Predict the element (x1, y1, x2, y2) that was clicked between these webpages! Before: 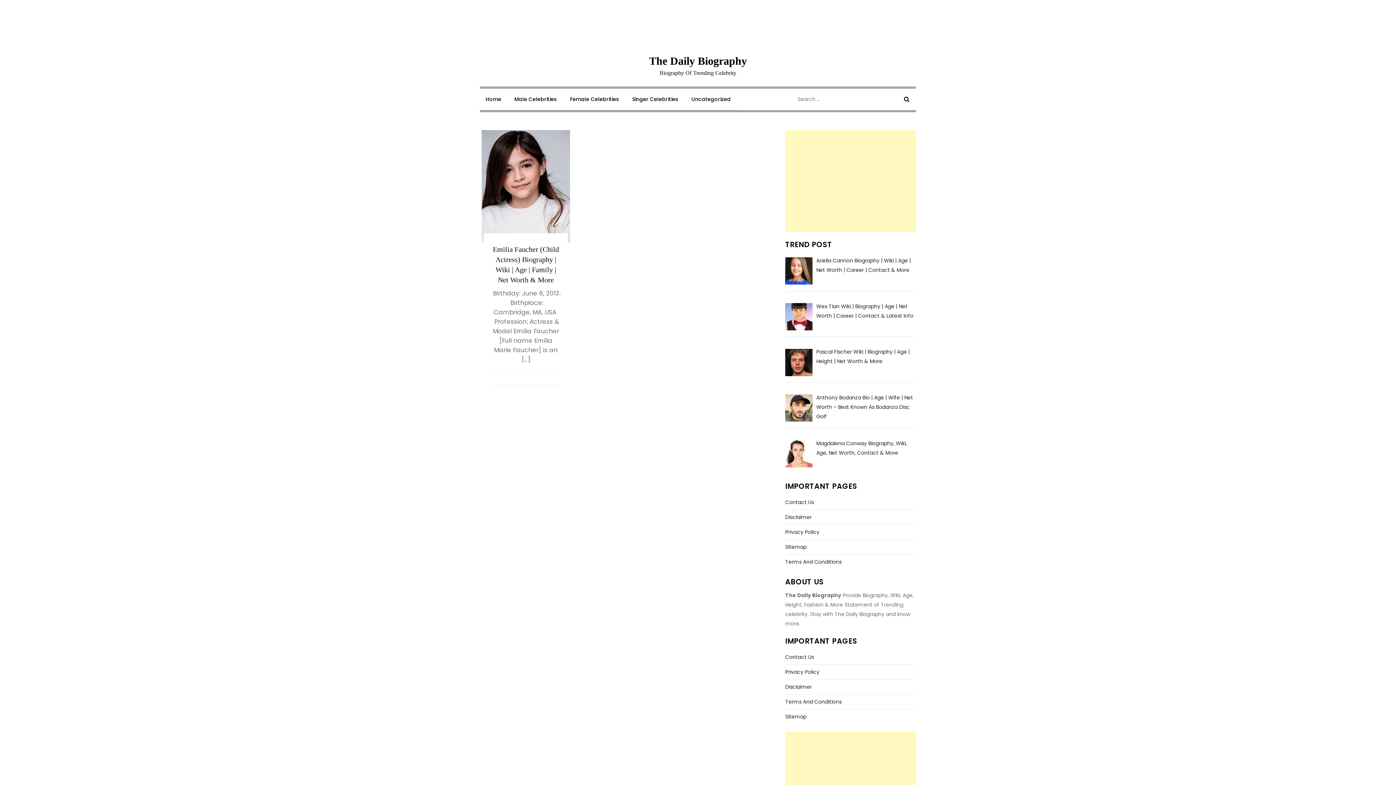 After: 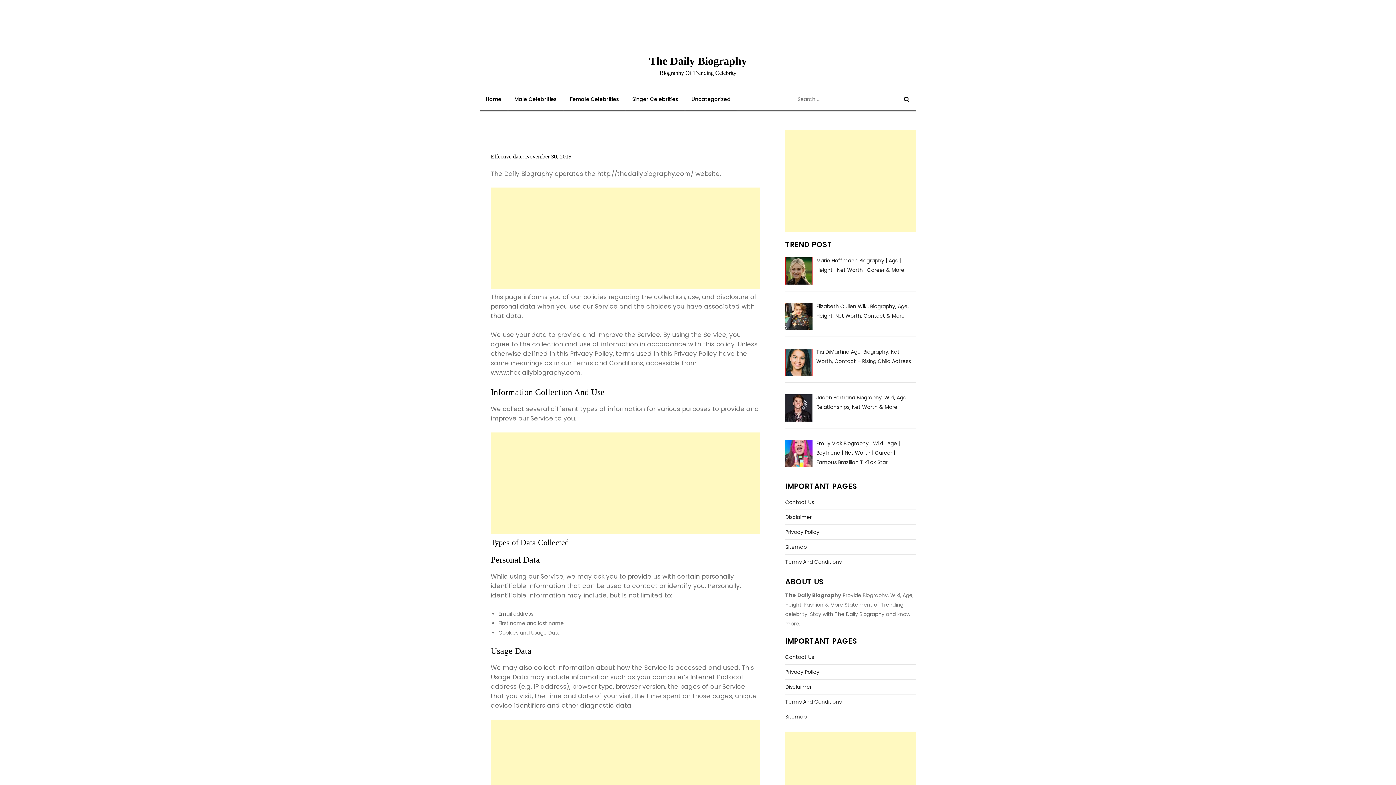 Action: label: Privacy Policy bbox: (785, 667, 819, 677)